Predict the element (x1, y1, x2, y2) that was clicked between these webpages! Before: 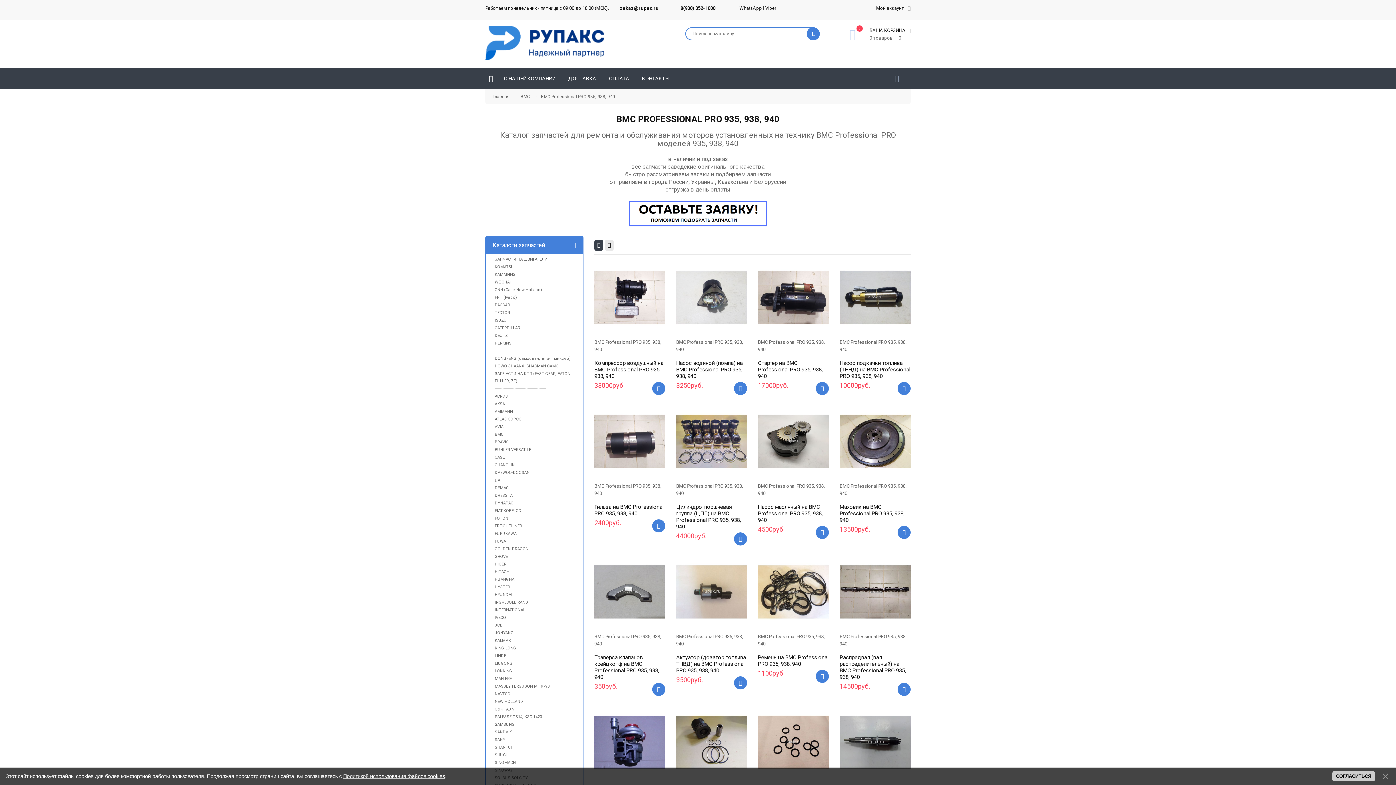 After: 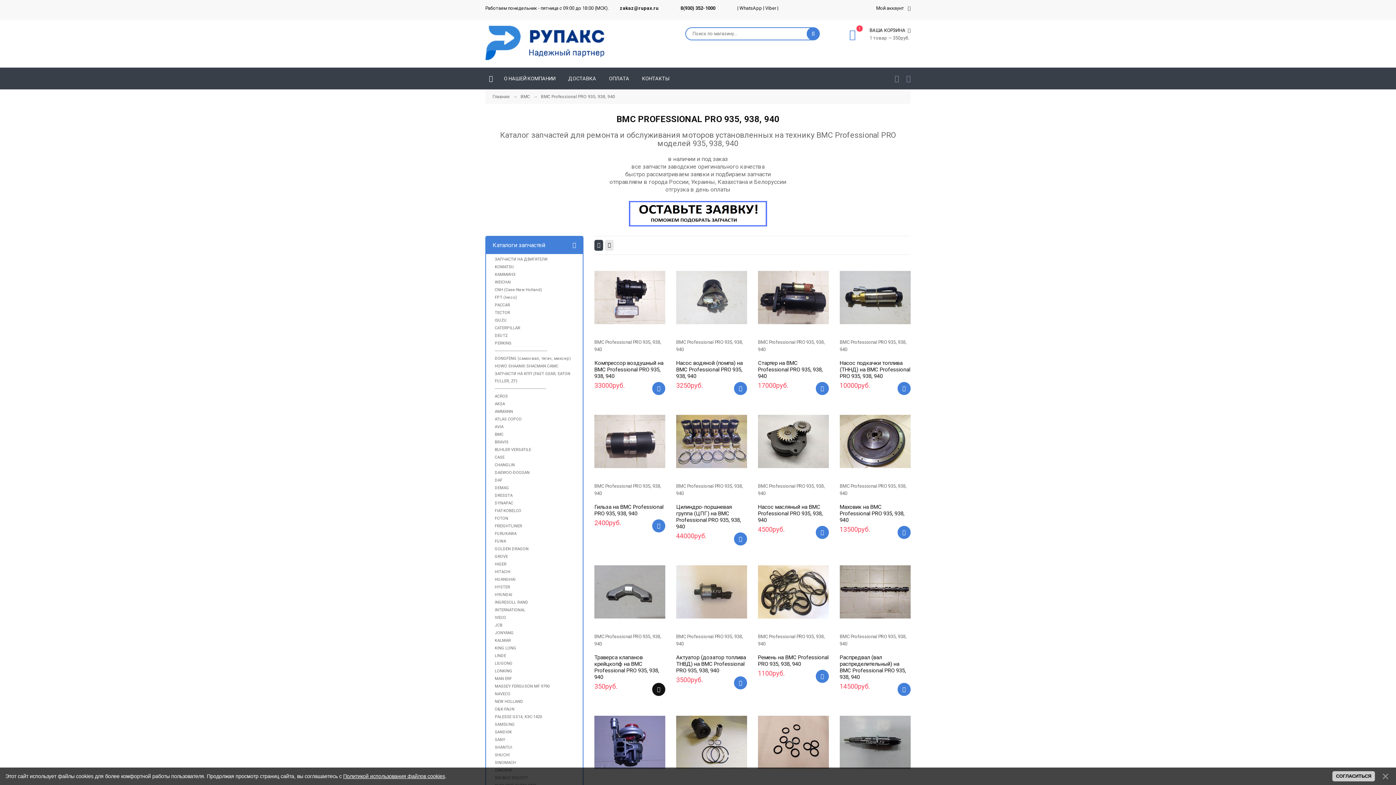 Action: bbox: (652, 683, 665, 696)